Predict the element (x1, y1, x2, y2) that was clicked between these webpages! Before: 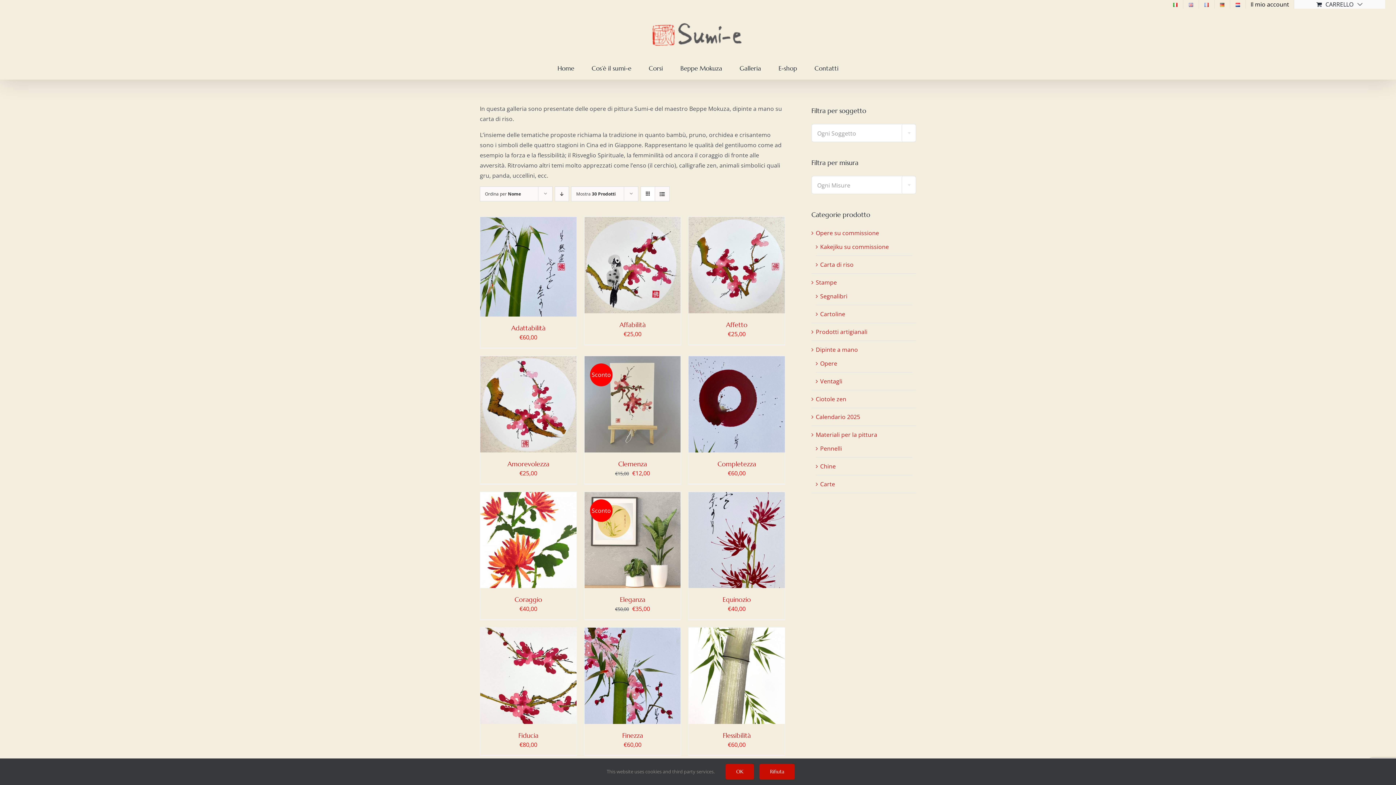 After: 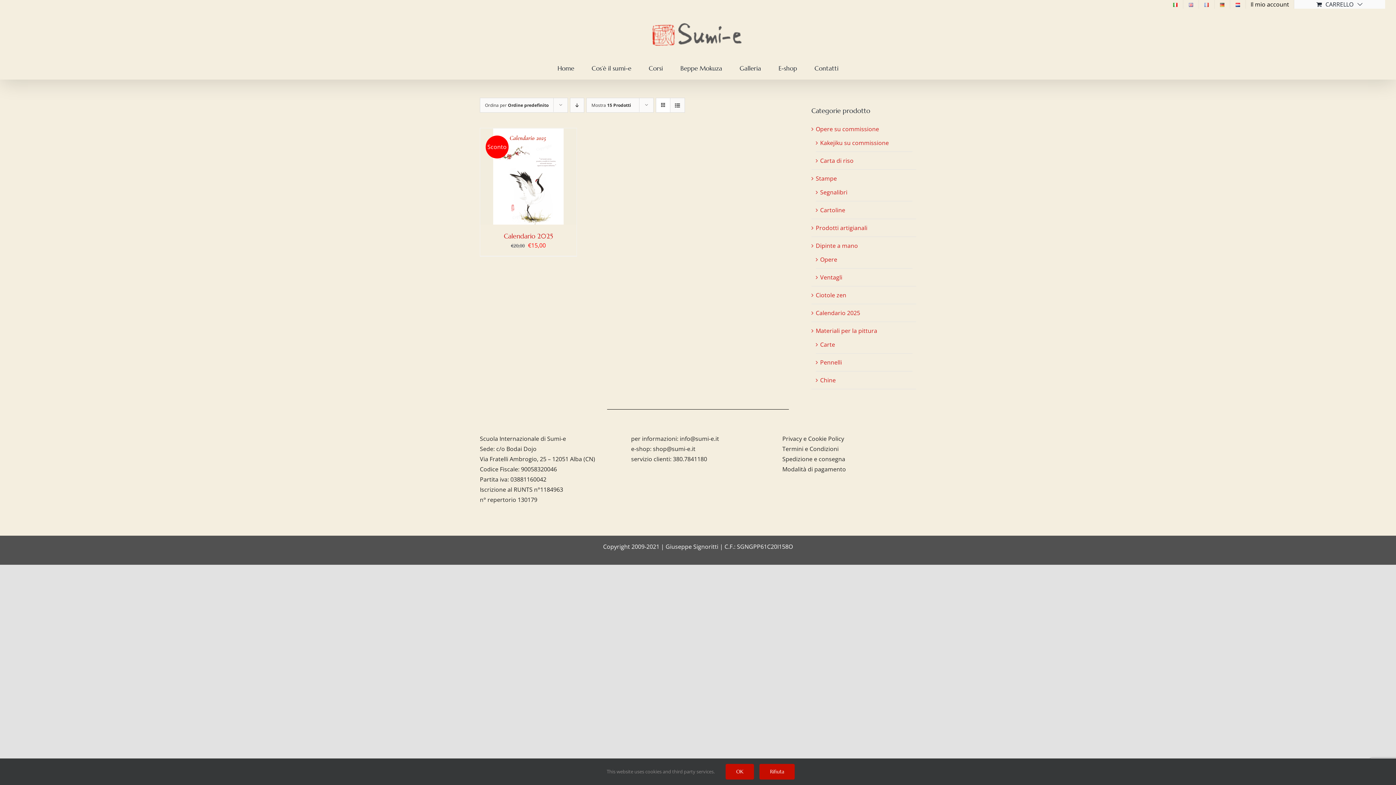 Action: bbox: (816, 413, 860, 421) label: Calendario 2025